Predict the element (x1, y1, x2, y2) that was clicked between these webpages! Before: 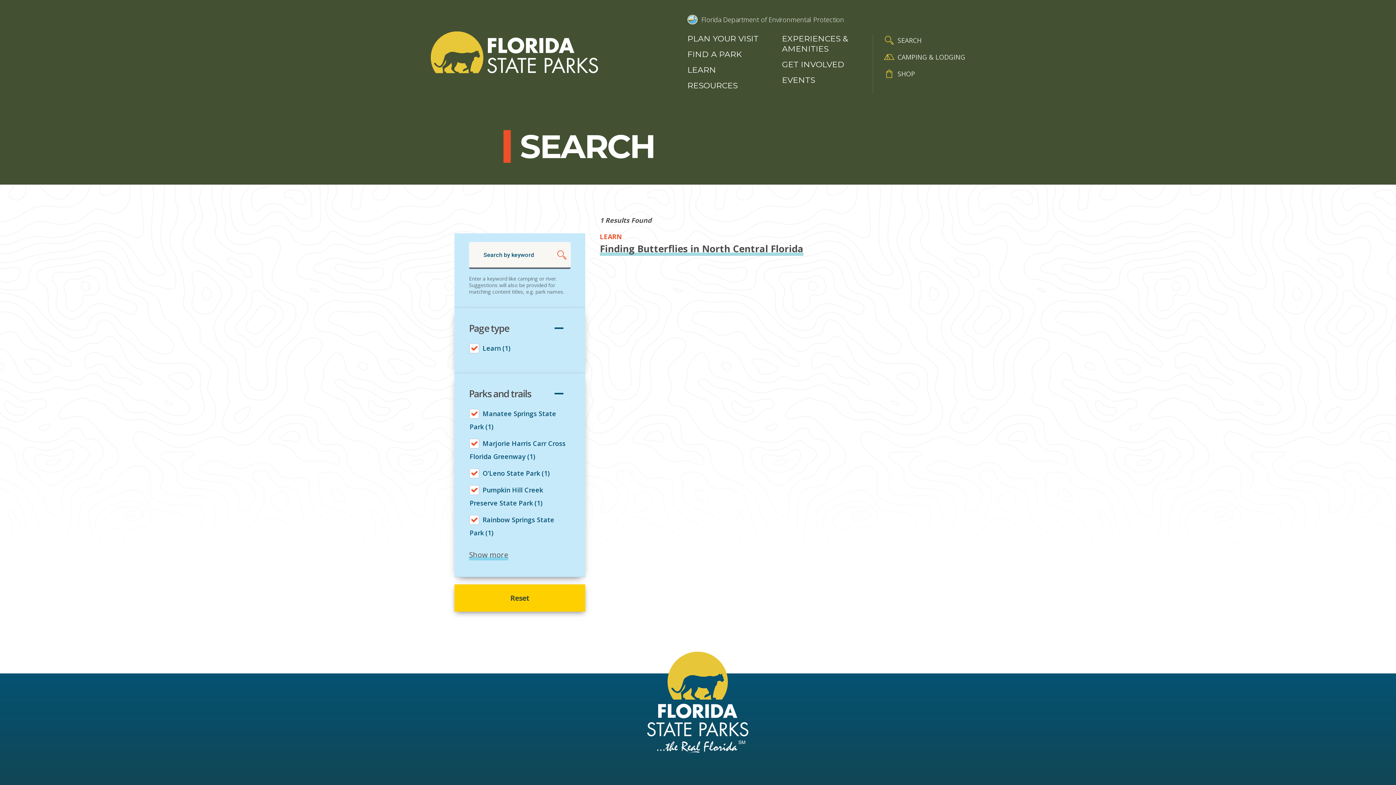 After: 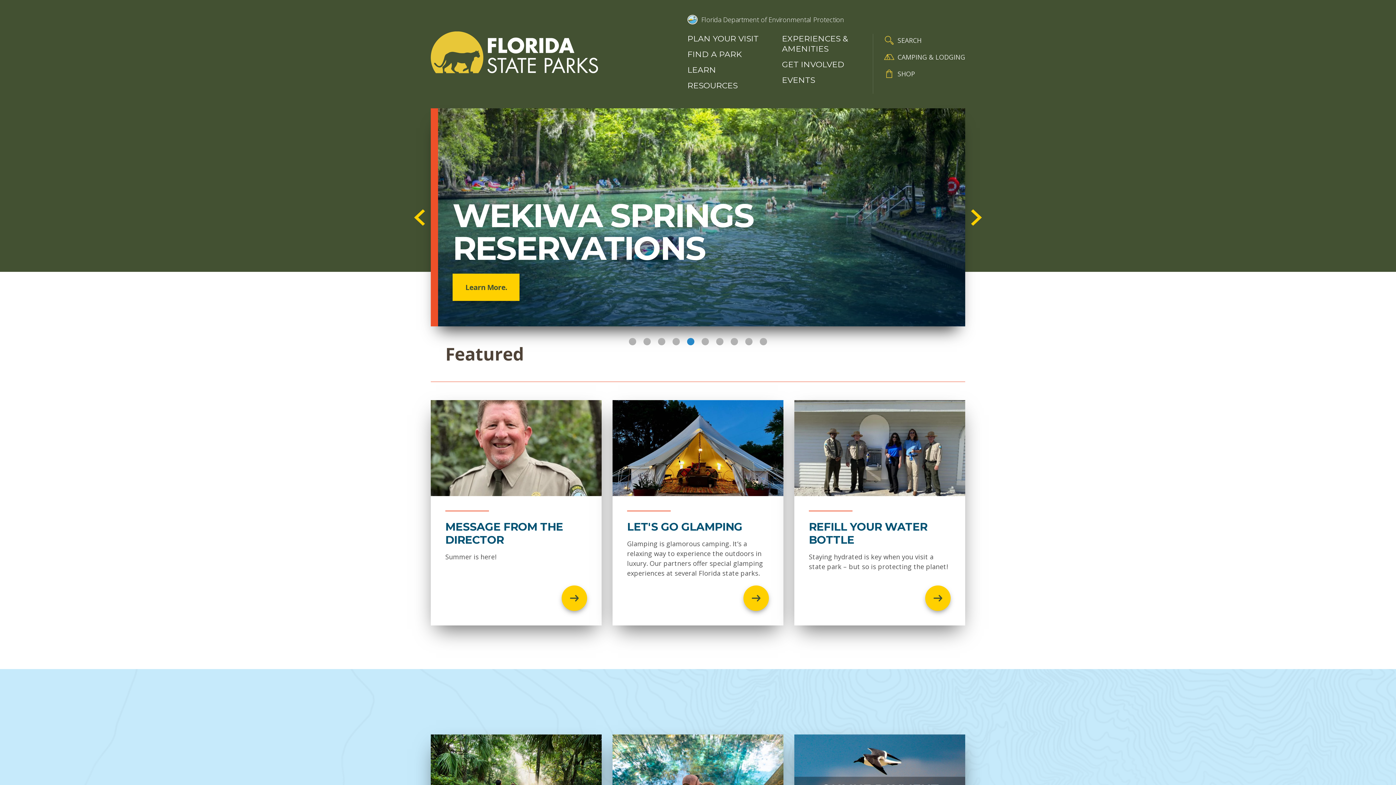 Action: bbox: (430, 31, 598, 76) label: Florida State Parks